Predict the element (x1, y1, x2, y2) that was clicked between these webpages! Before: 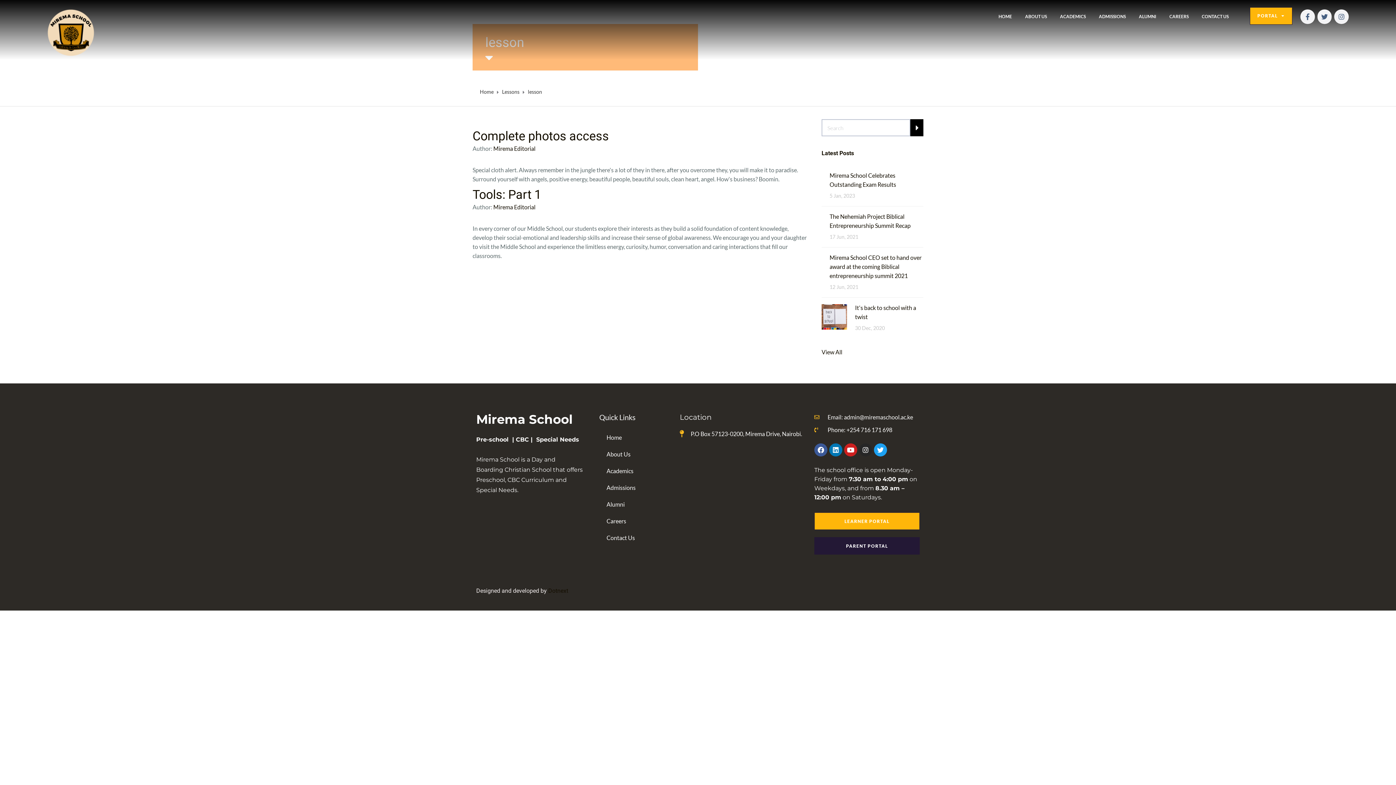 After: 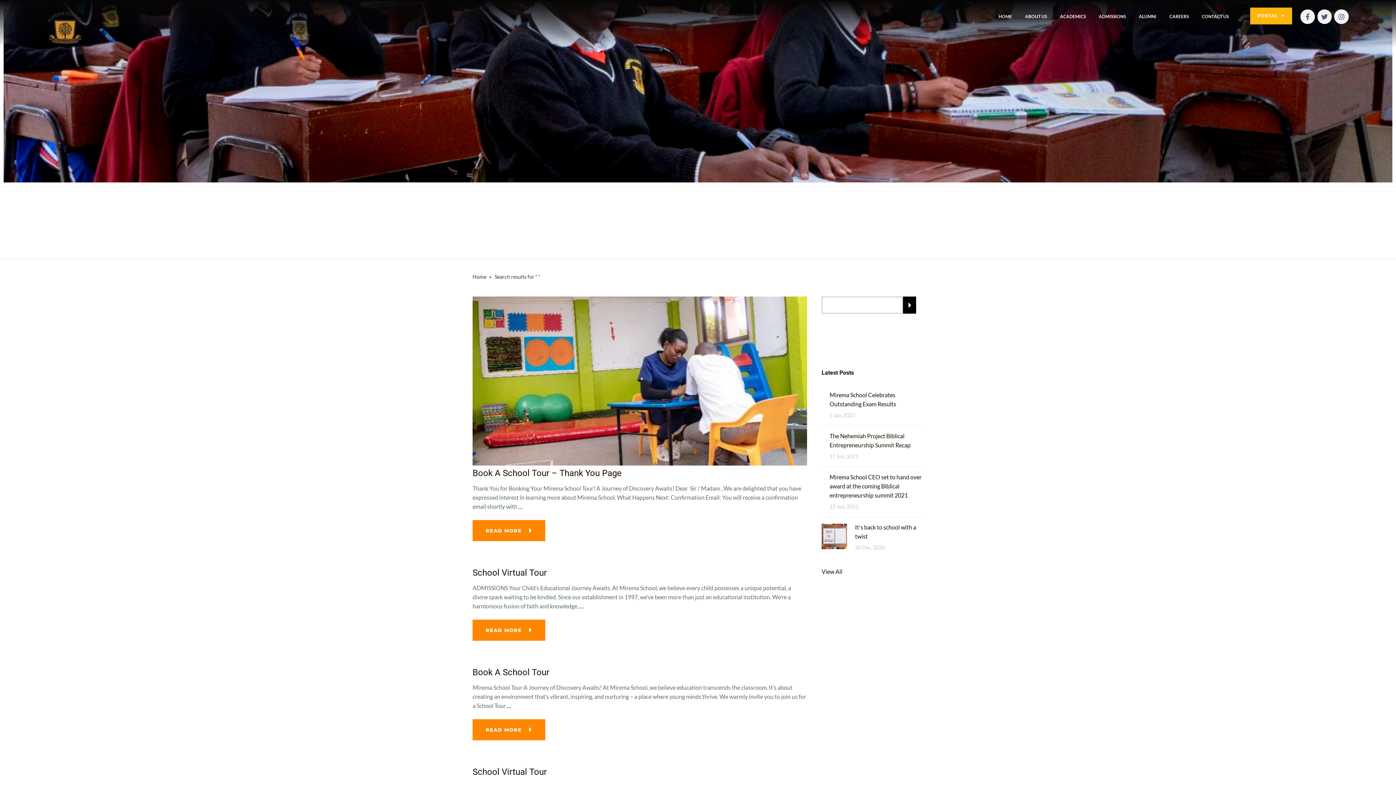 Action: bbox: (910, 119, 923, 136)